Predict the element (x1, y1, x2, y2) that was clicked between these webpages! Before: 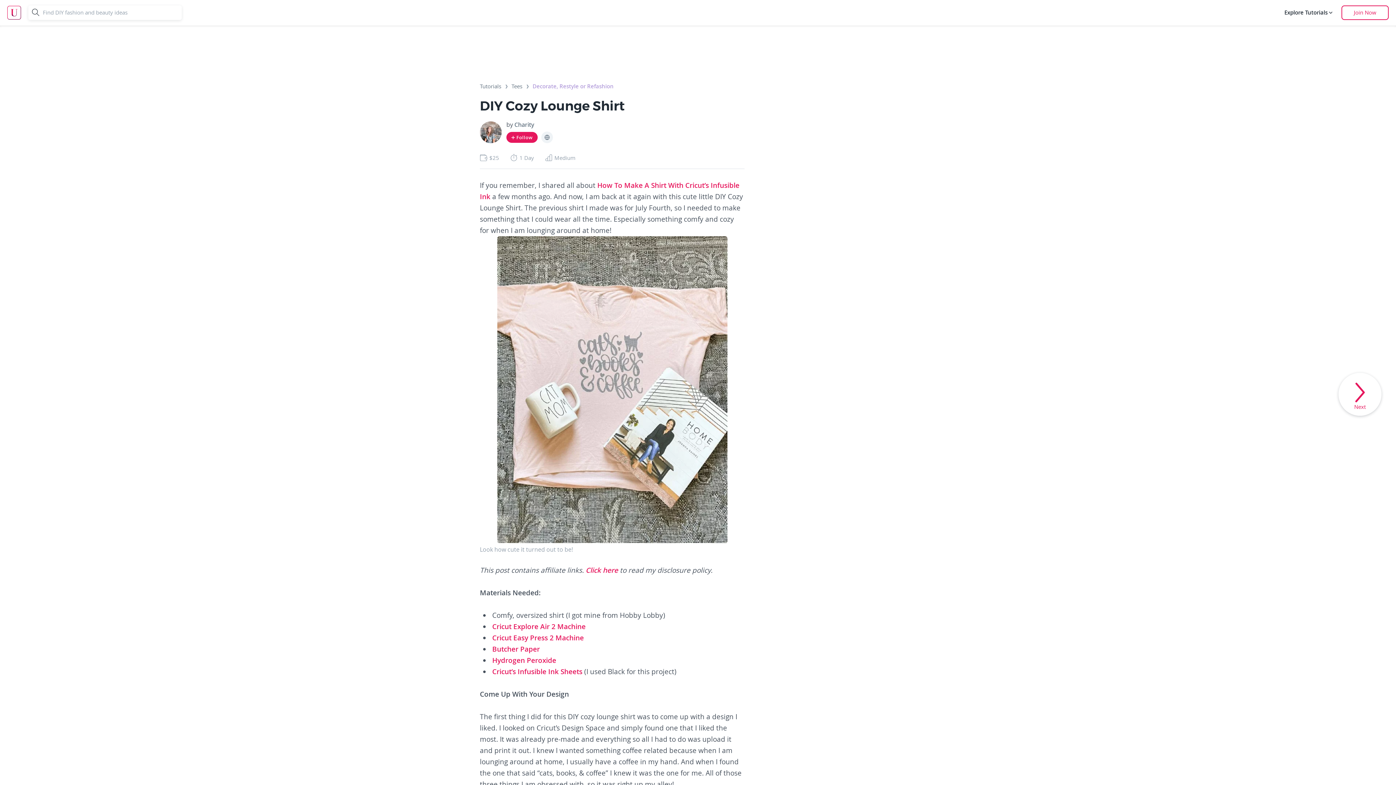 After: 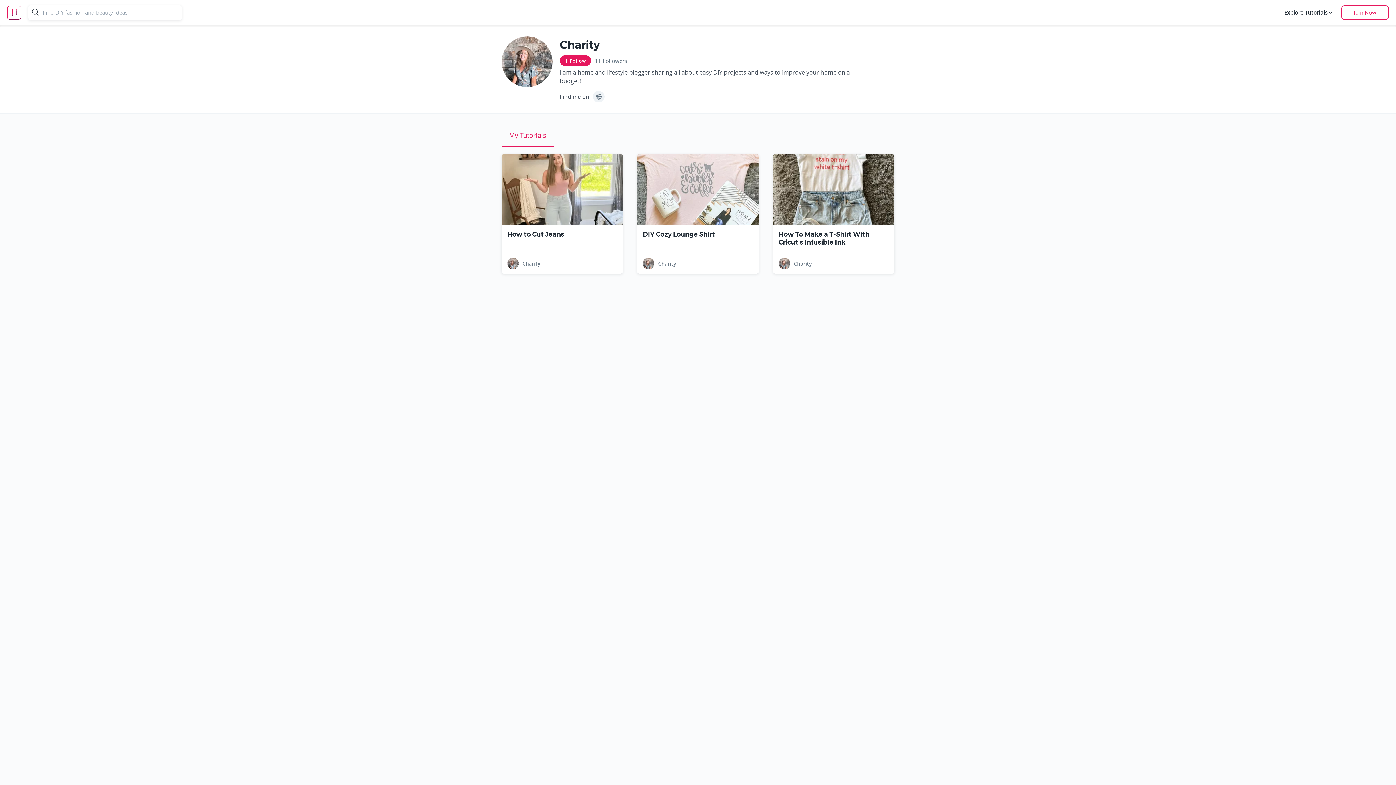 Action: bbox: (480, 121, 501, 143)